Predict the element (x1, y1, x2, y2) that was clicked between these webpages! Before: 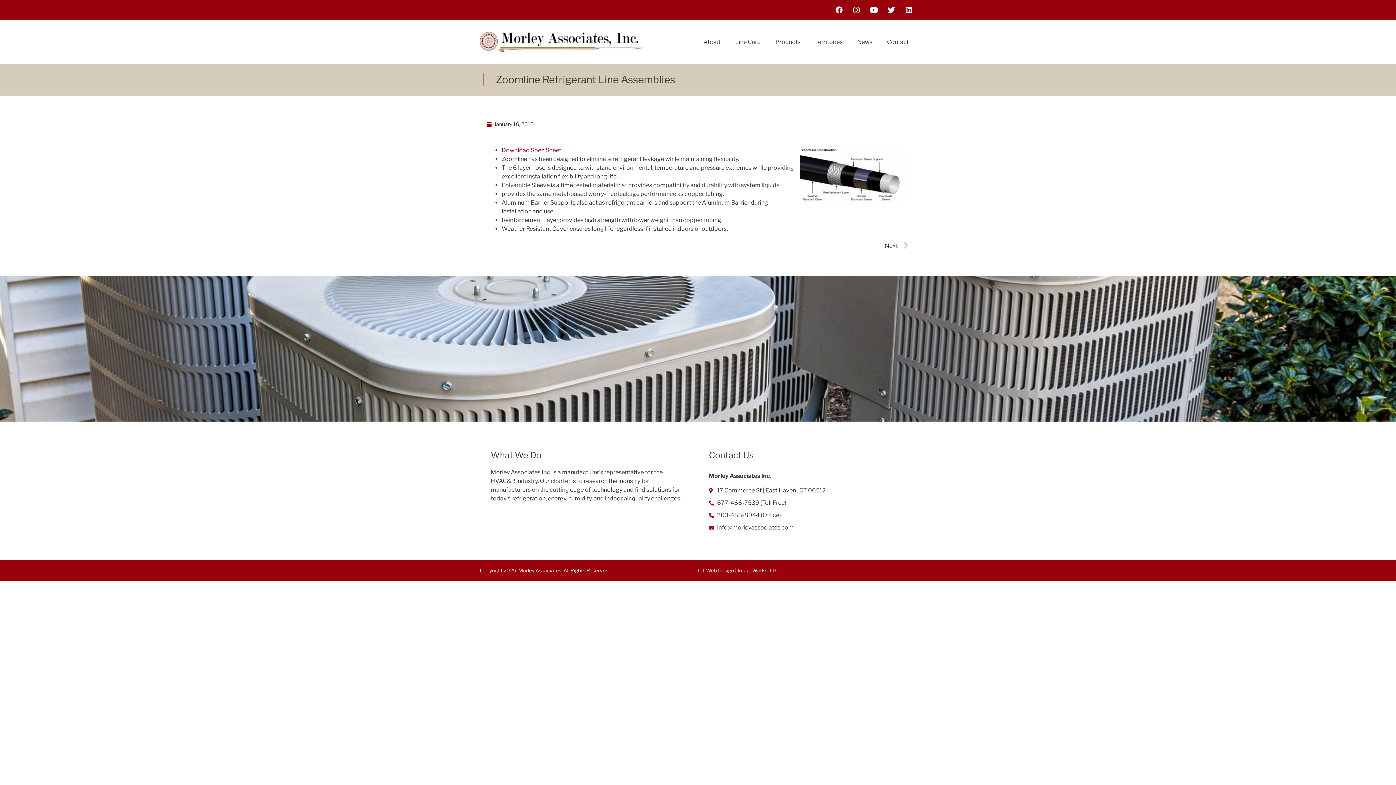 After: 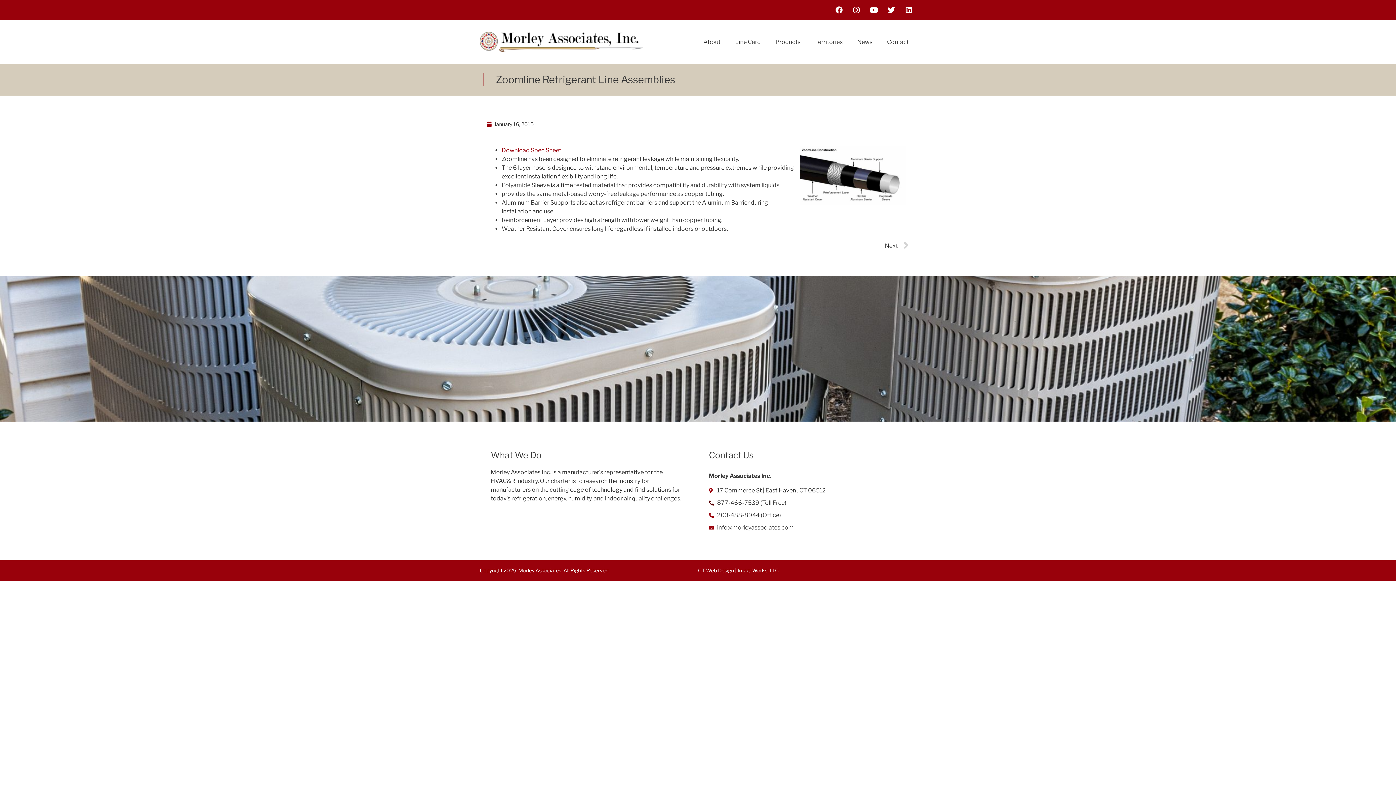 Action: bbox: (709, 498, 905, 507) label: 877-466-7539 (Toll Free)